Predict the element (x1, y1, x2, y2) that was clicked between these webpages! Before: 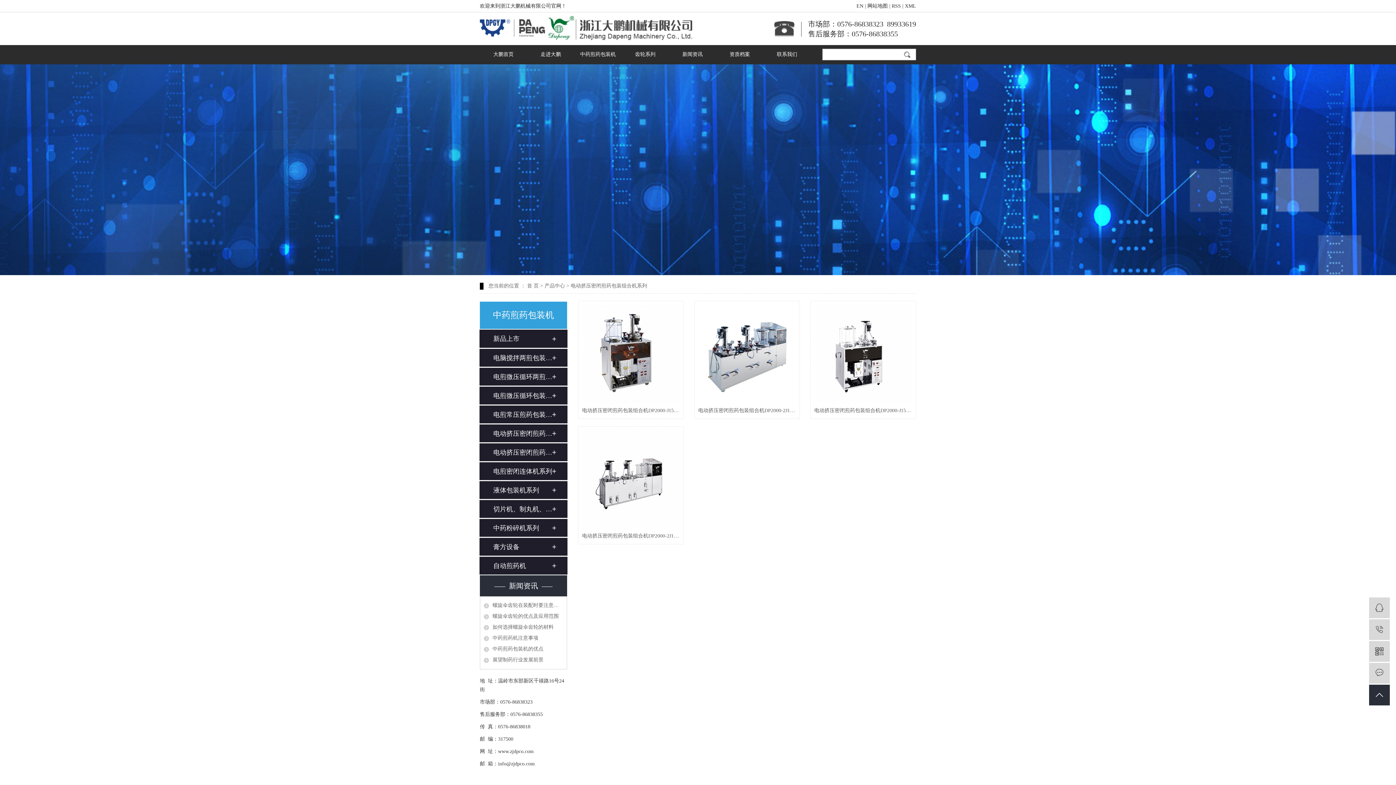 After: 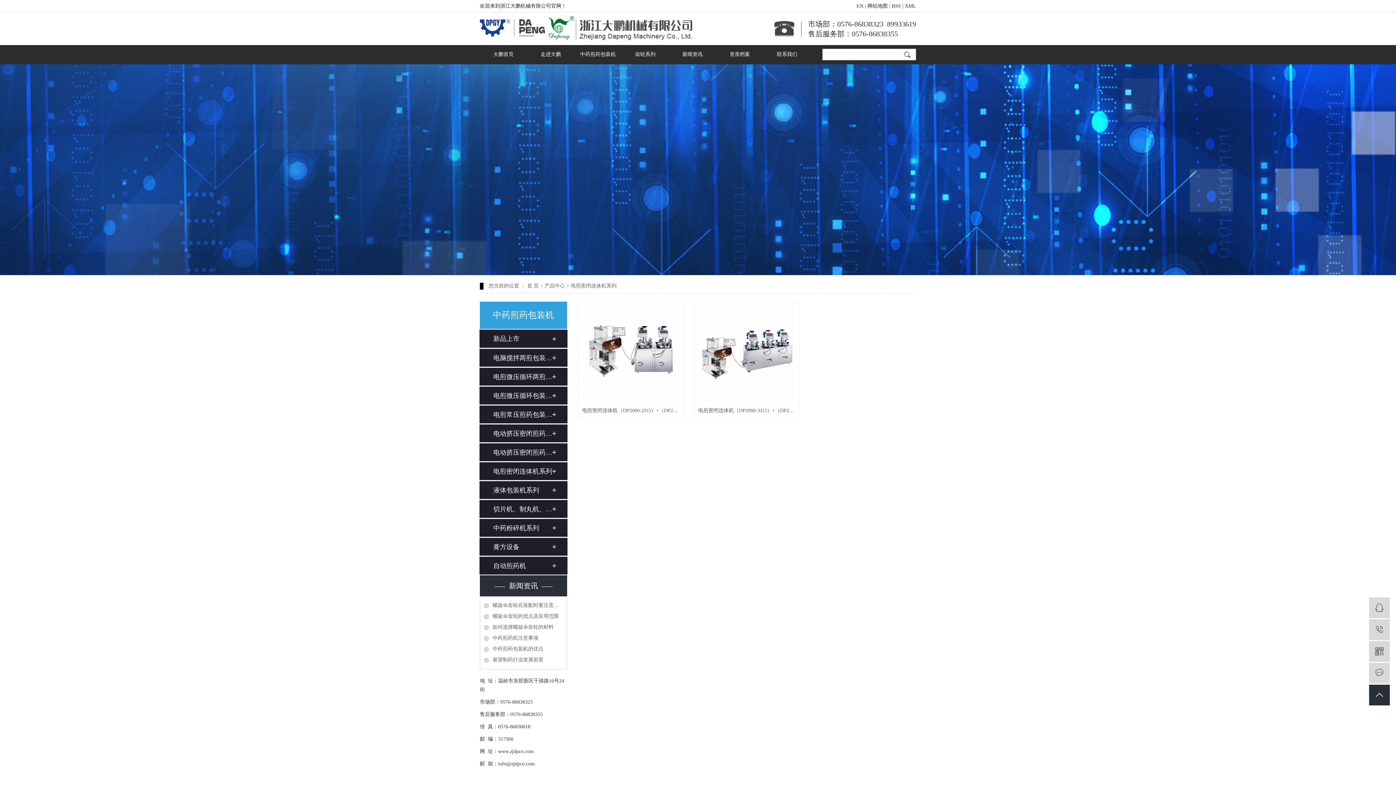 Action: bbox: (493, 462, 553, 480) label: 电煎密闭连体机系列